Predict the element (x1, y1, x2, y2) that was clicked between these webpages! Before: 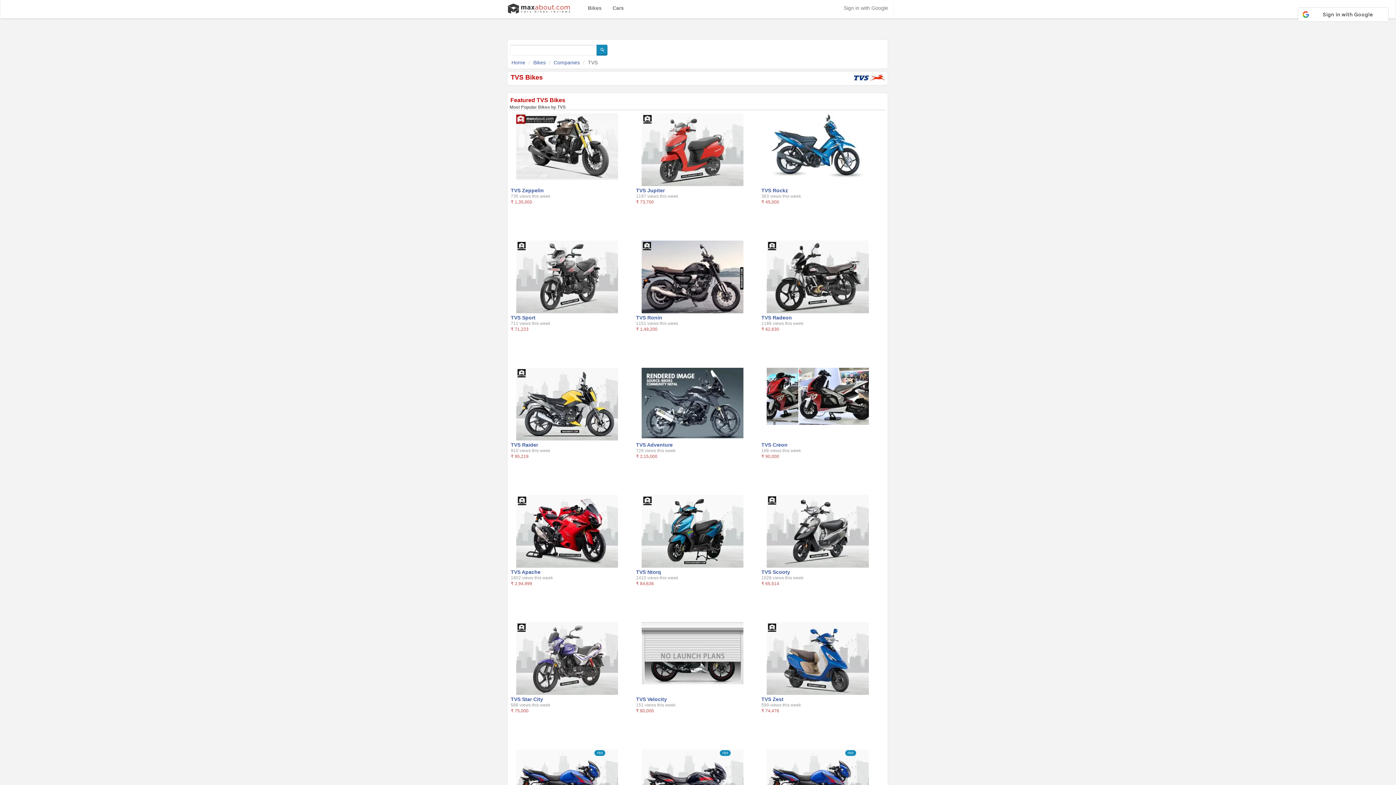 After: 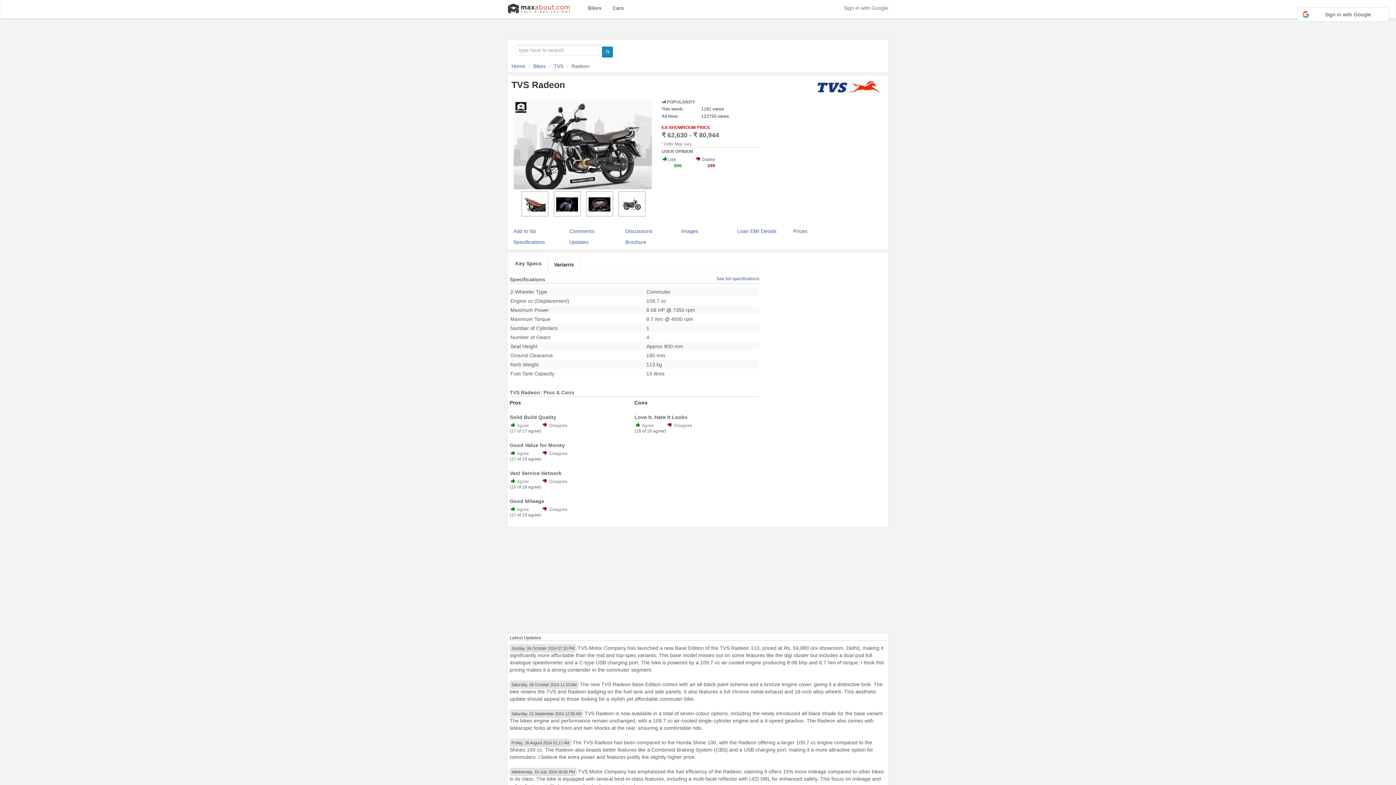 Action: label: TVS Radeon bbox: (761, 240, 884, 320)